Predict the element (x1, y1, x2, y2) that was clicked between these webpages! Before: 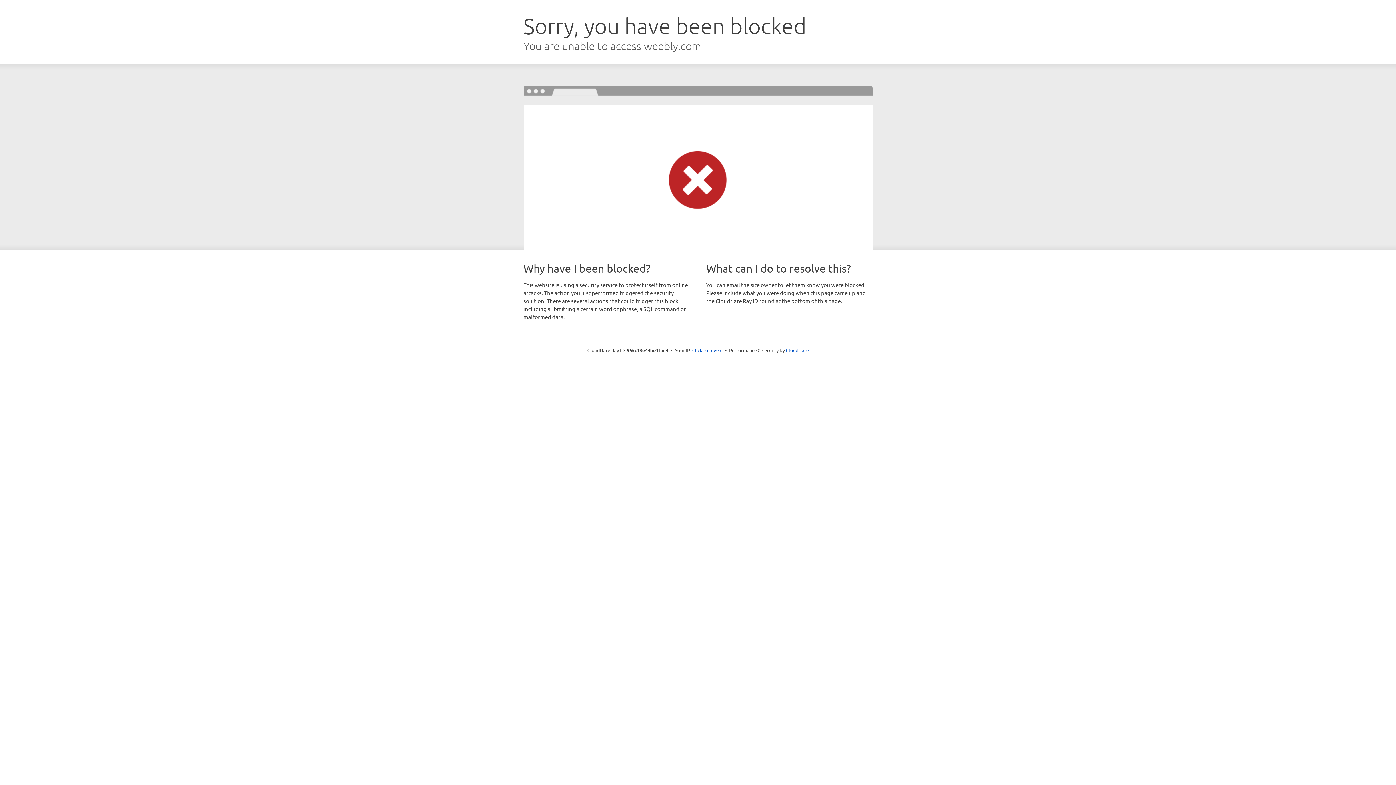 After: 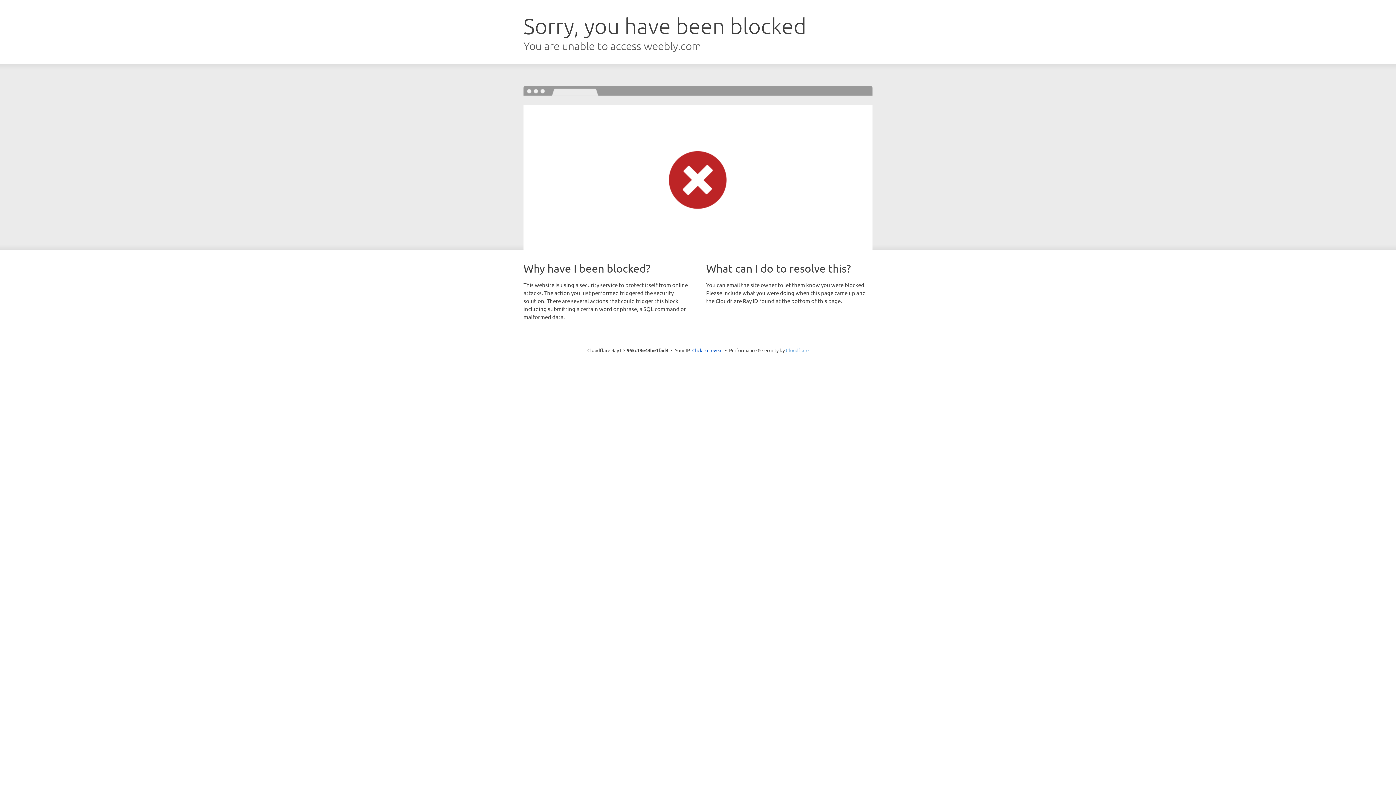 Action: bbox: (786, 347, 808, 353) label: Cloudflare